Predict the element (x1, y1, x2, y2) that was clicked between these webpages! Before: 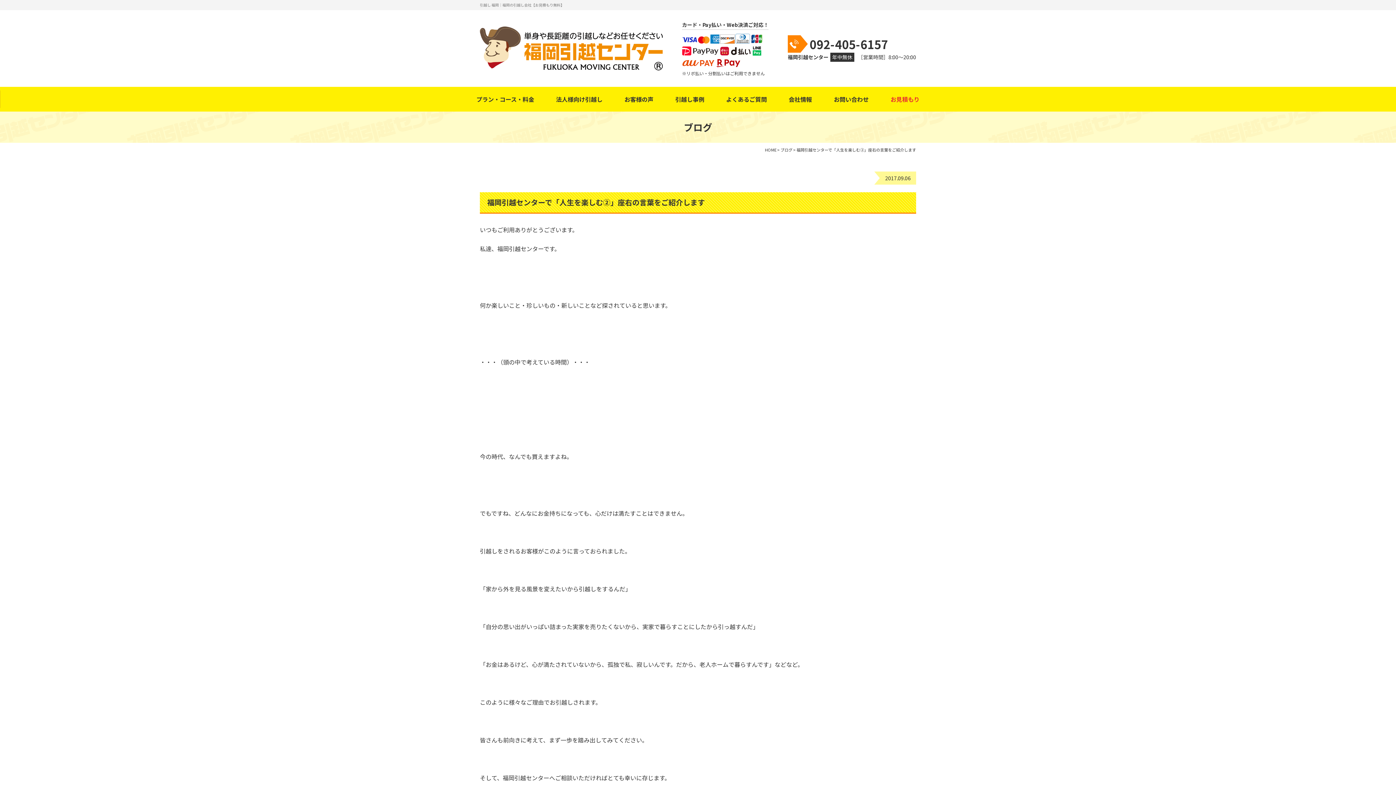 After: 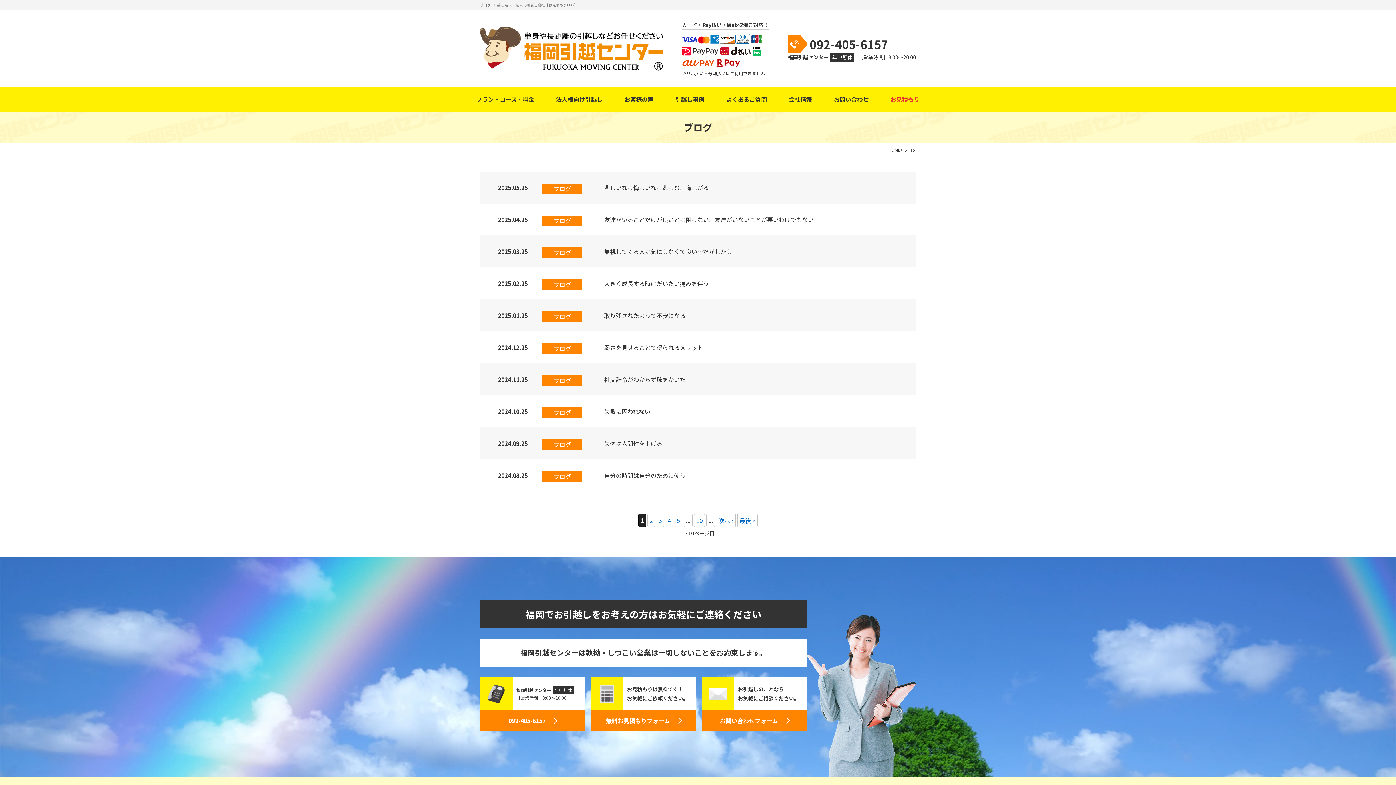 Action: label: ブログ bbox: (780, 146, 792, 152)